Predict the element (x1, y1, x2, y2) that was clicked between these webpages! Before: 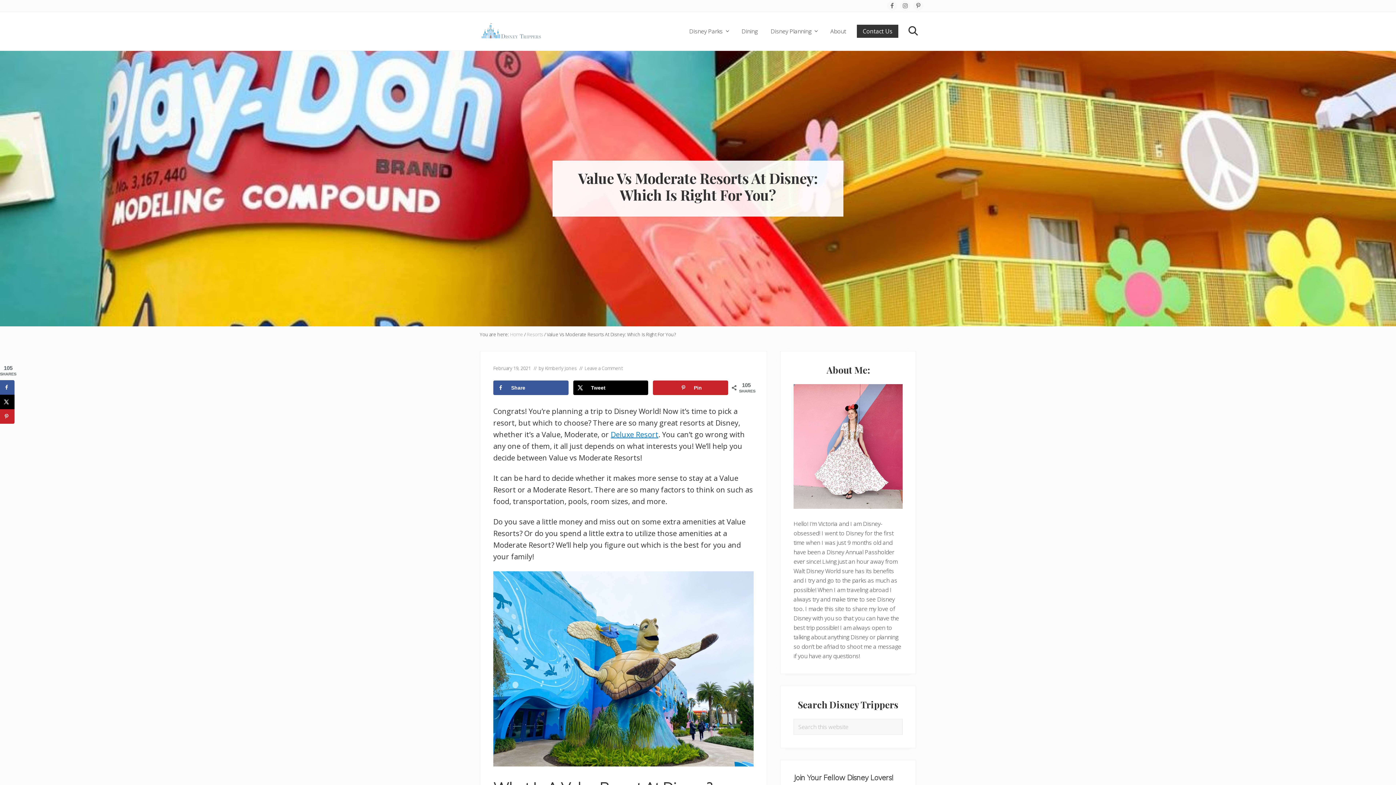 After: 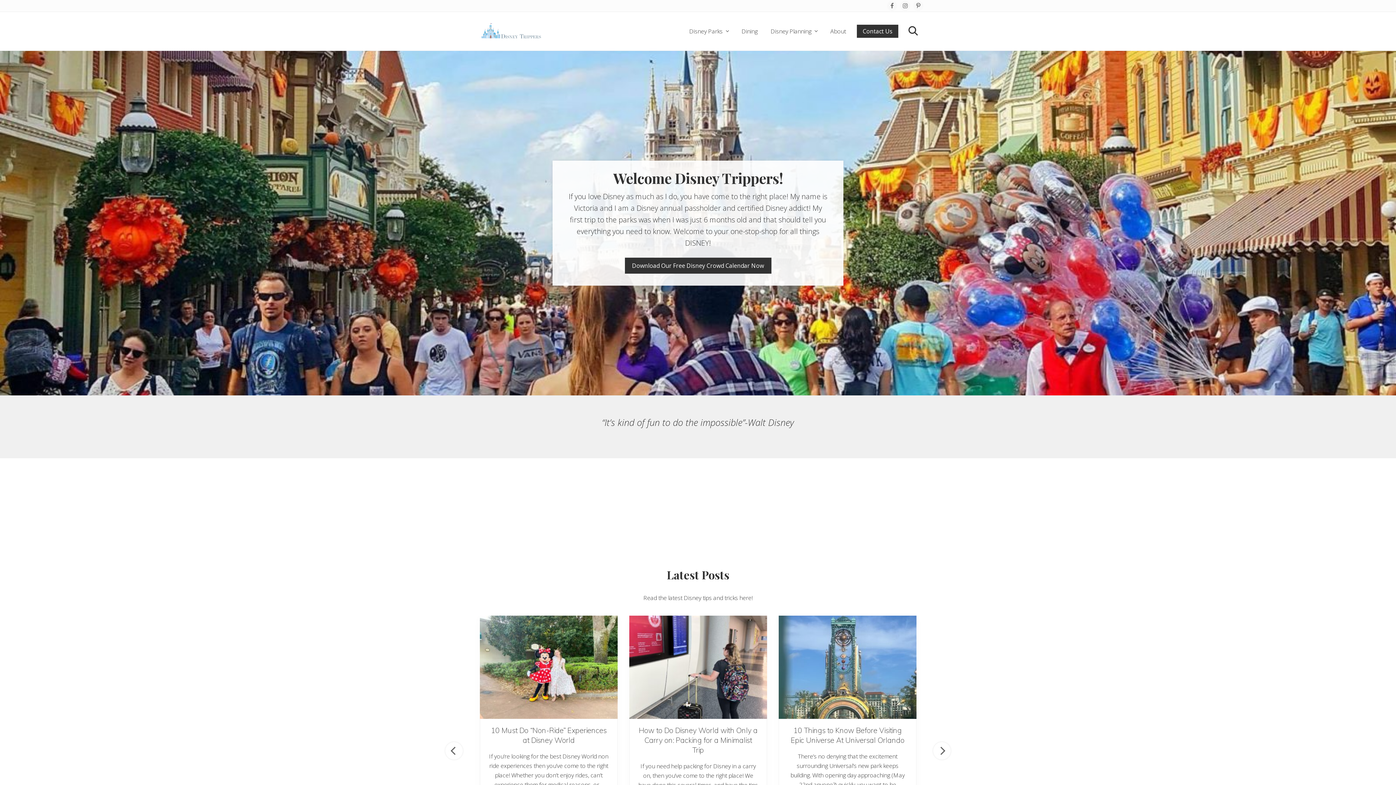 Action: bbox: (480, 22, 545, 40)